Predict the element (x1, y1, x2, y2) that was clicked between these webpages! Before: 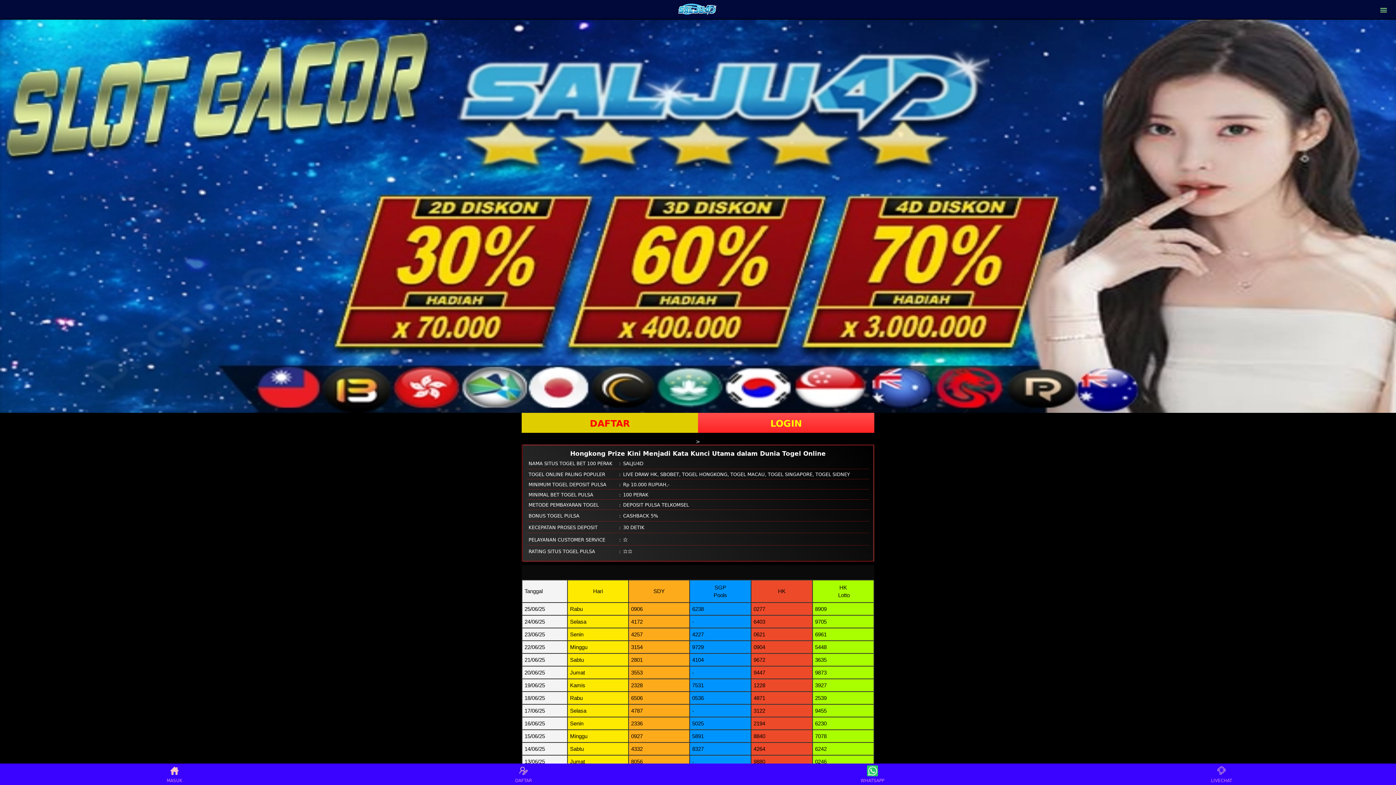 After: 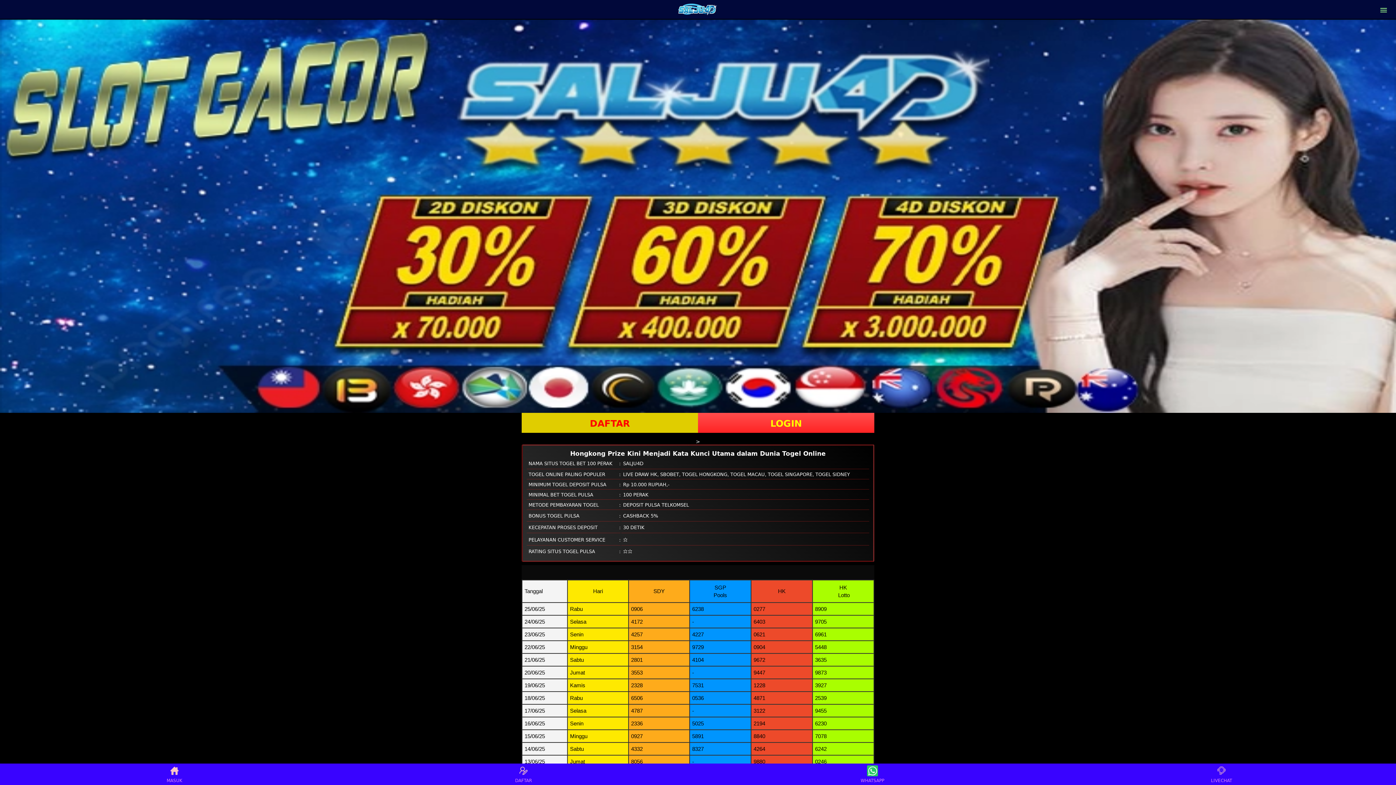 Action: label: LIVECHAT bbox: (1208, 765, 1235, 783)